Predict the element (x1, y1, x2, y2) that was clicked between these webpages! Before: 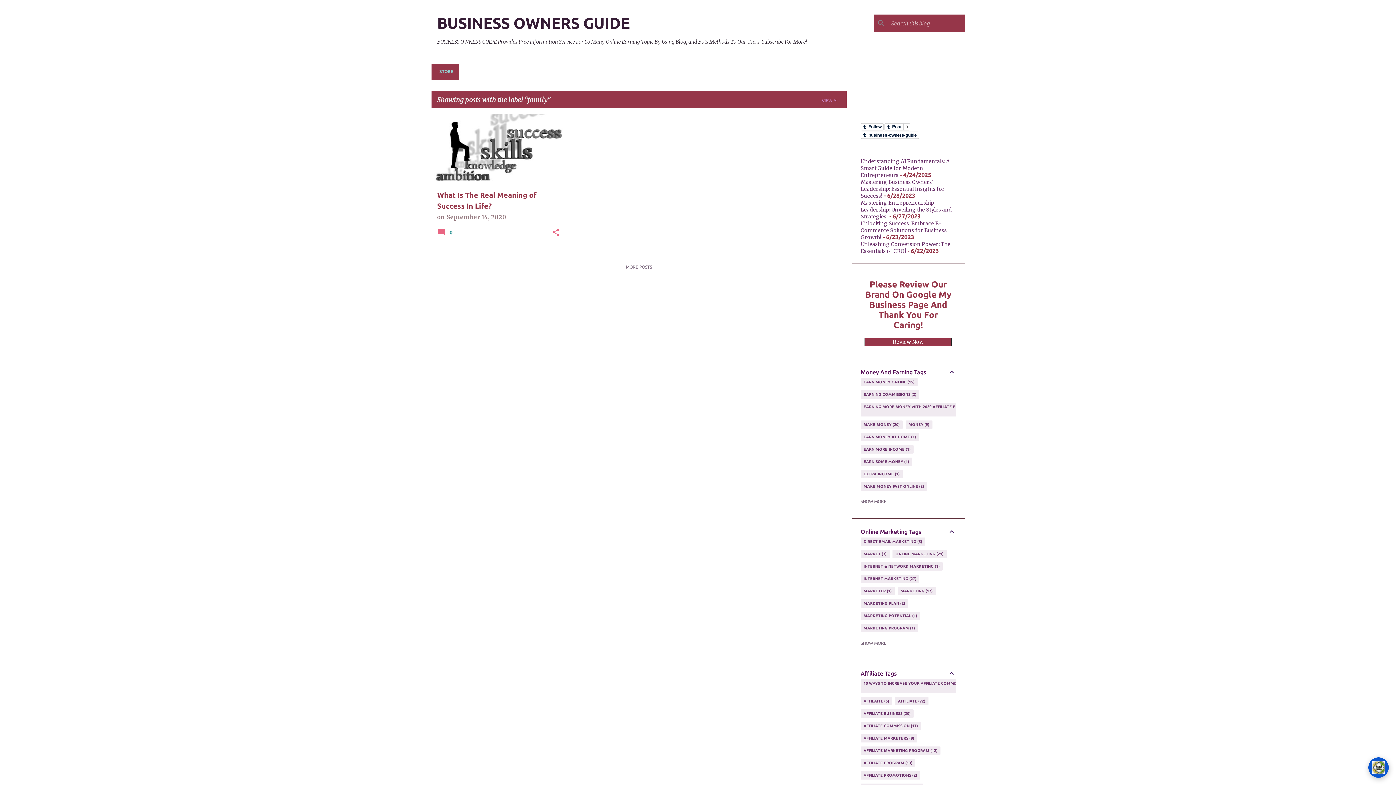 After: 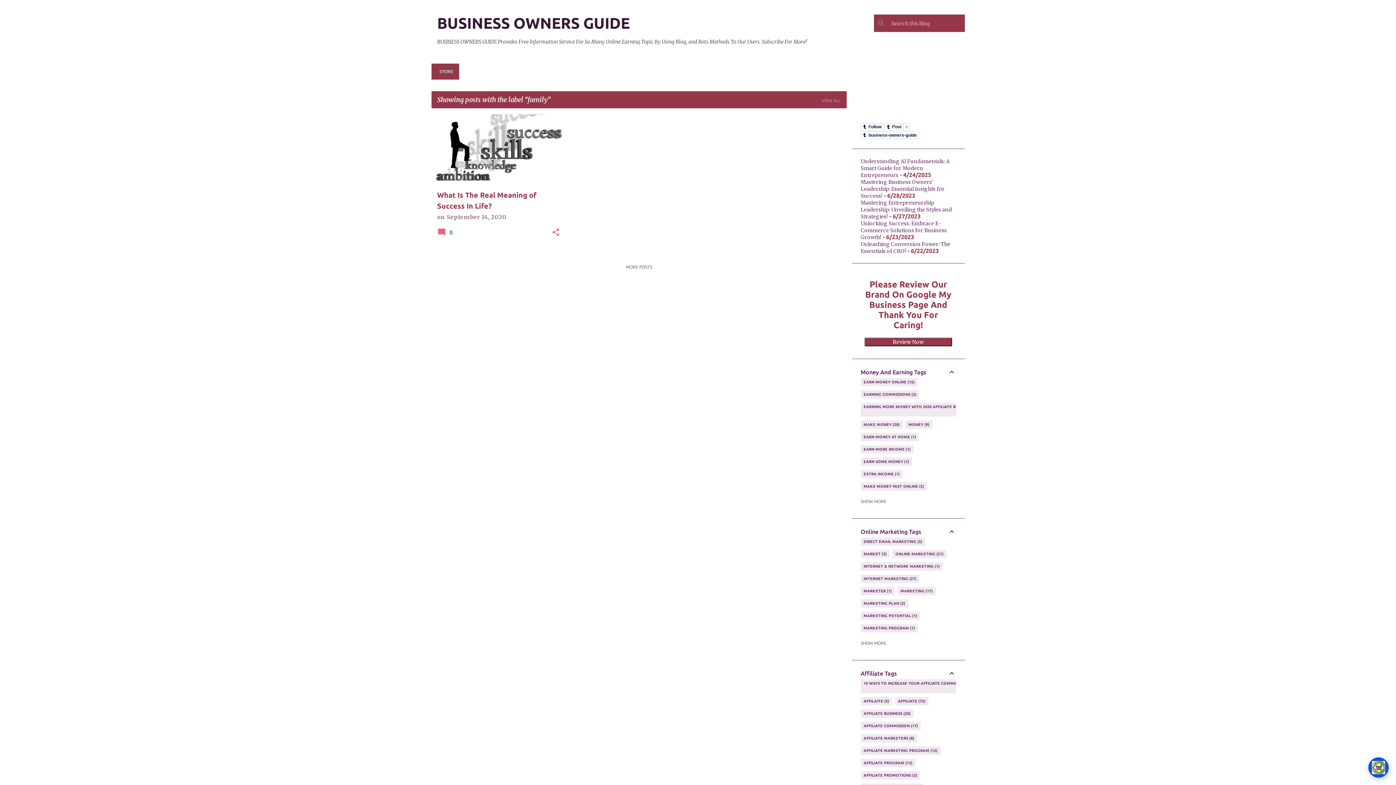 Action: label: Unleashing Conversion Power: The Essentials of CRO! bbox: (860, 241, 950, 254)